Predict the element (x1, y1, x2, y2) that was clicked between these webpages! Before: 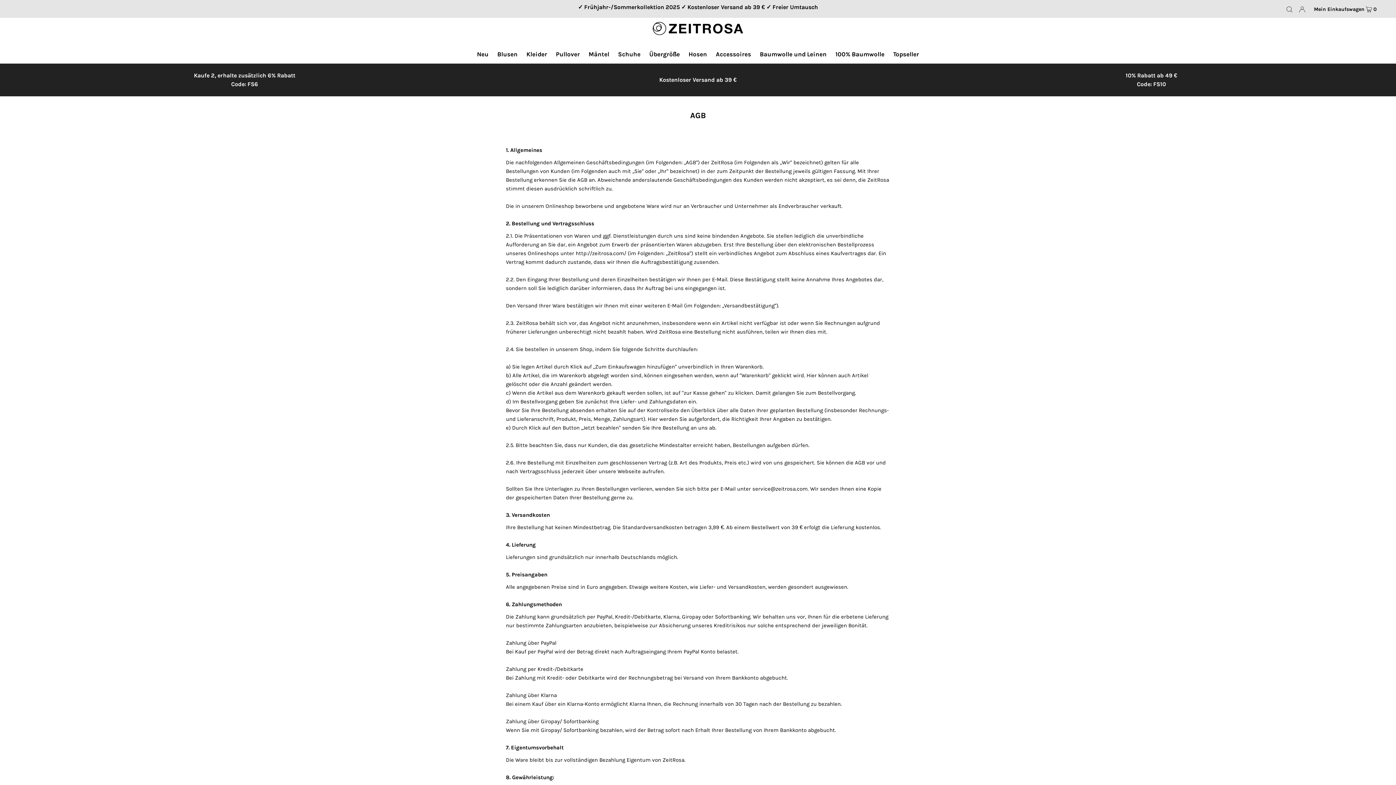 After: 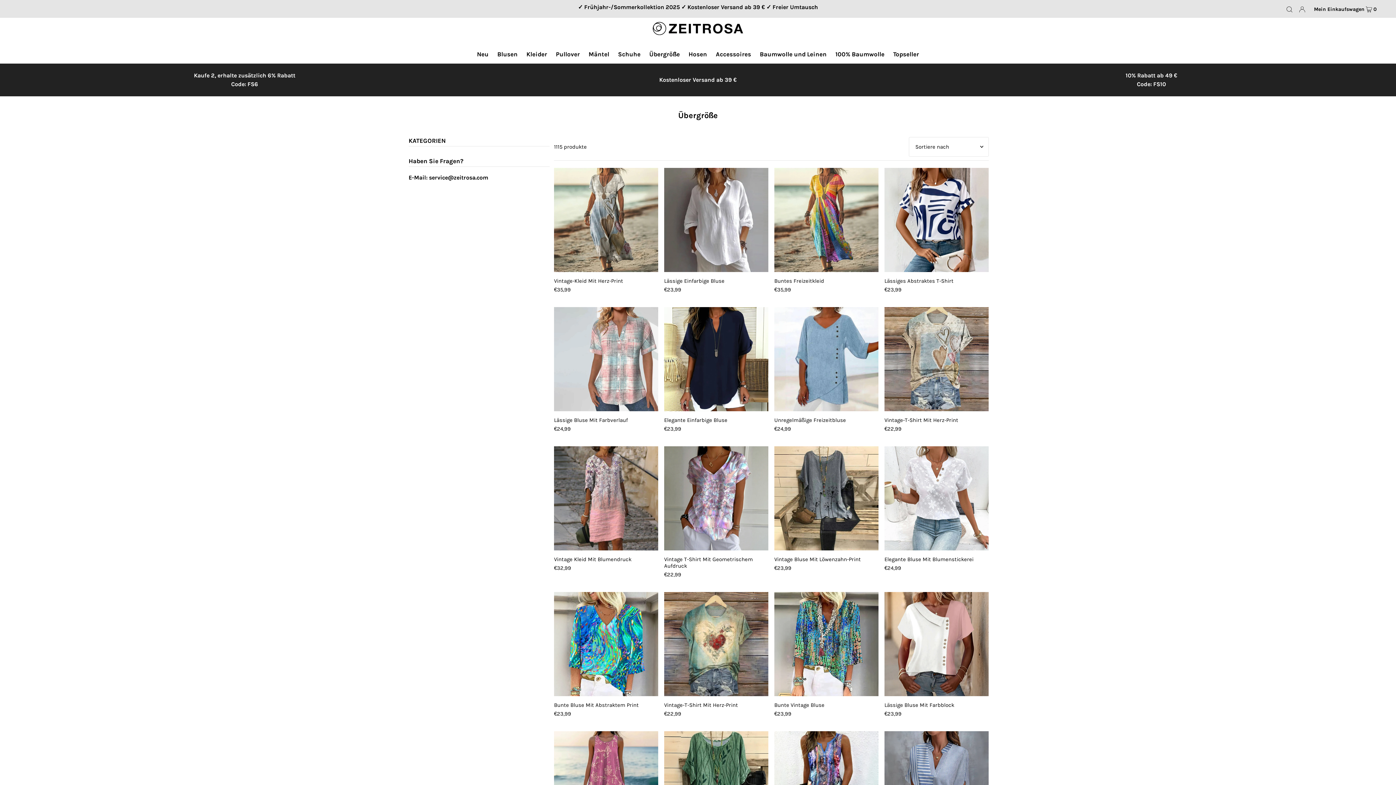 Action: bbox: (645, 50, 683, 57) label: Übergröße